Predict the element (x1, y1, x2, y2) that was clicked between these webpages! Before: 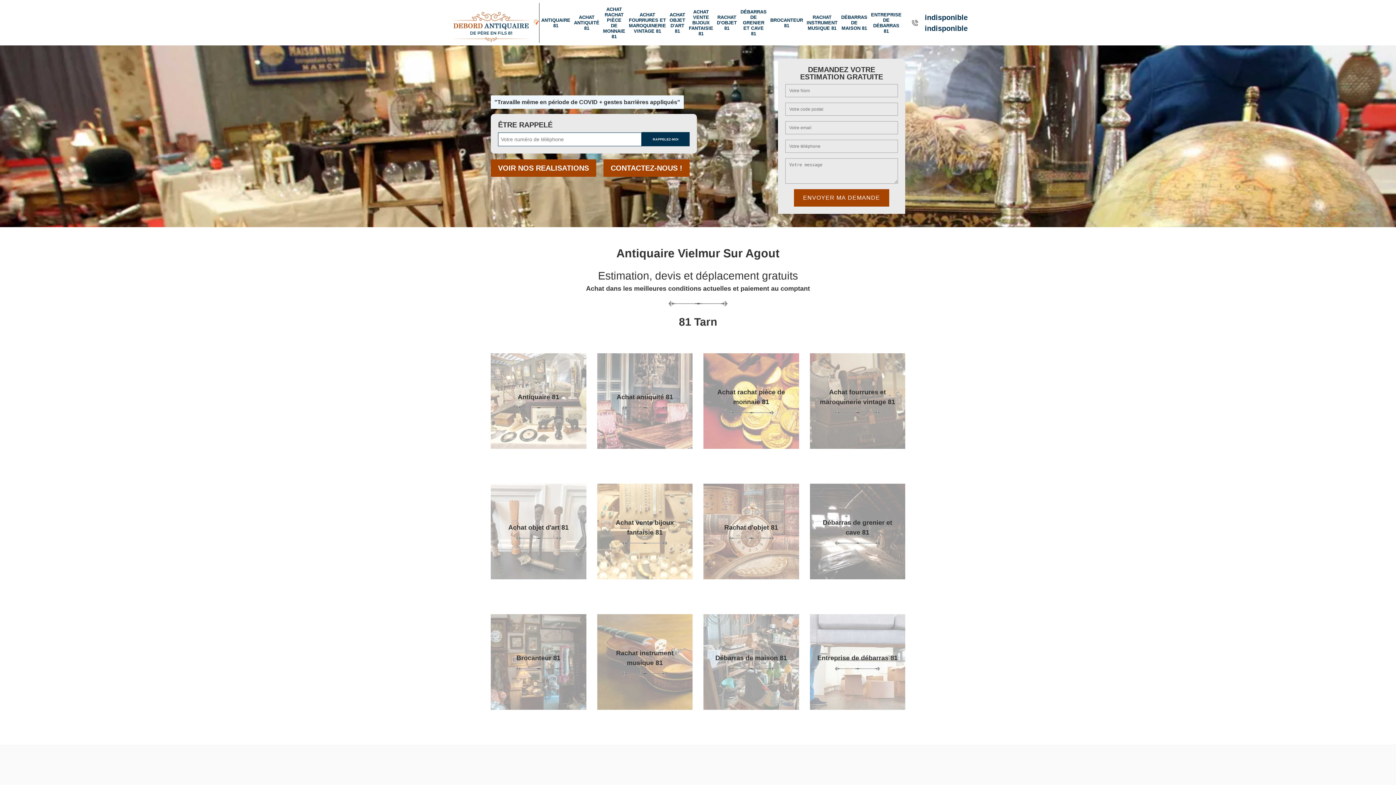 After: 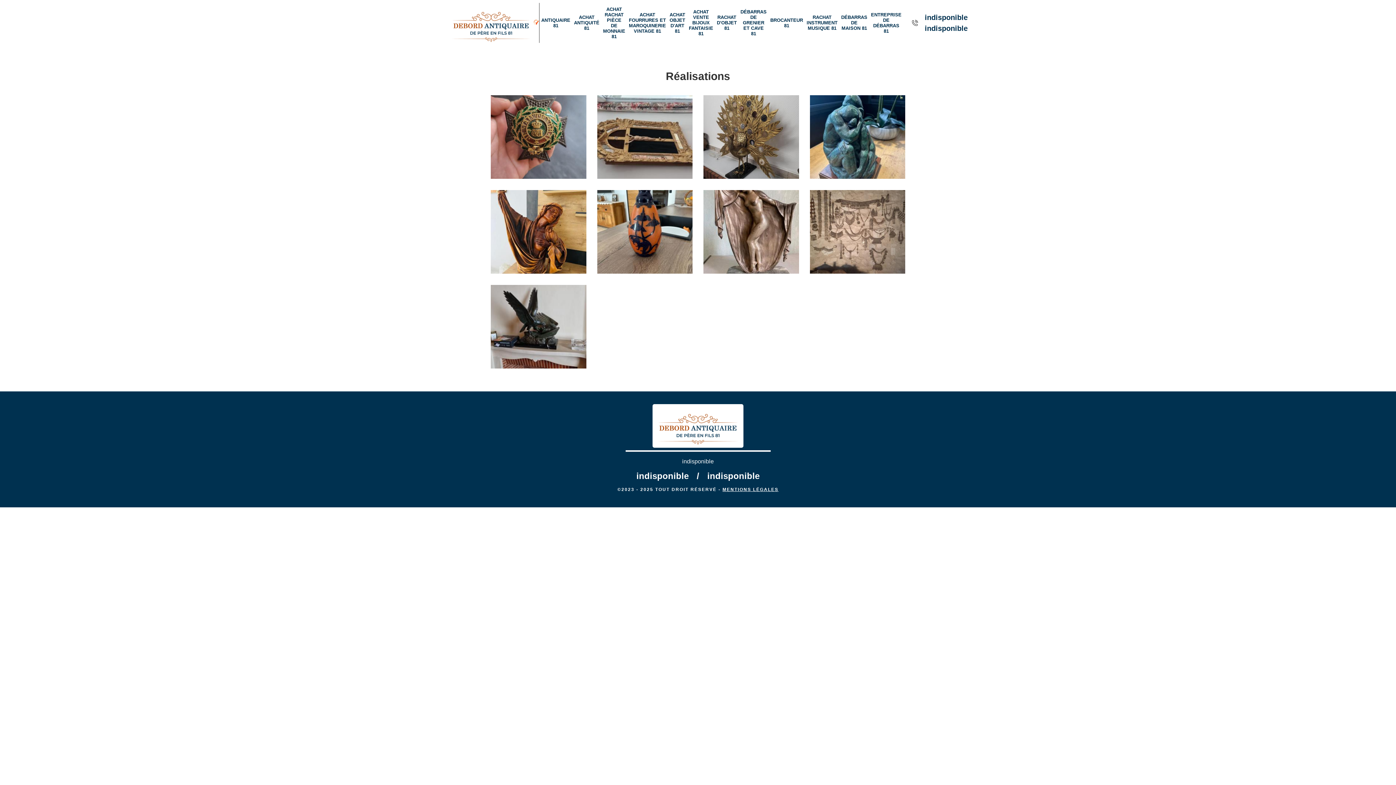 Action: bbox: (490, 159, 596, 176) label: VOIR NOS REALISATIONS